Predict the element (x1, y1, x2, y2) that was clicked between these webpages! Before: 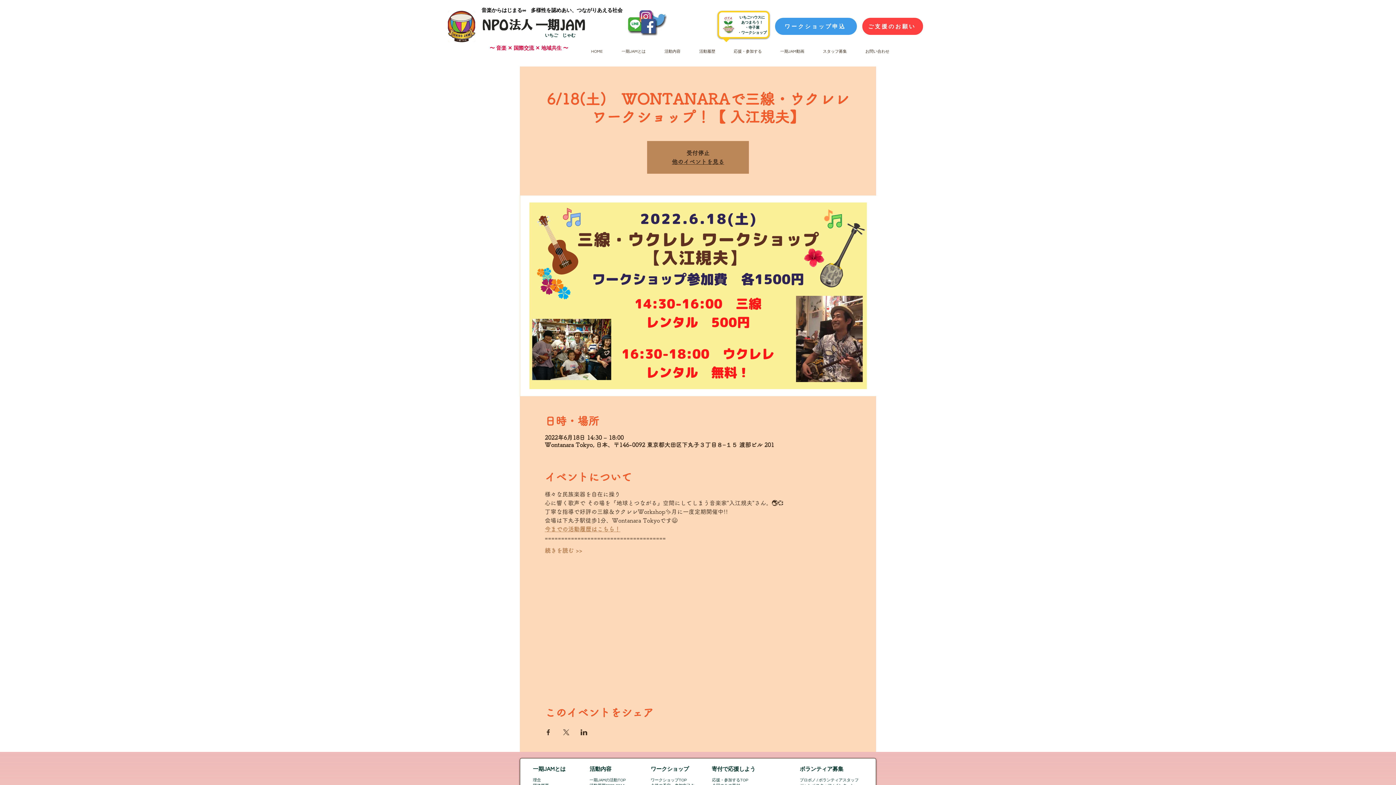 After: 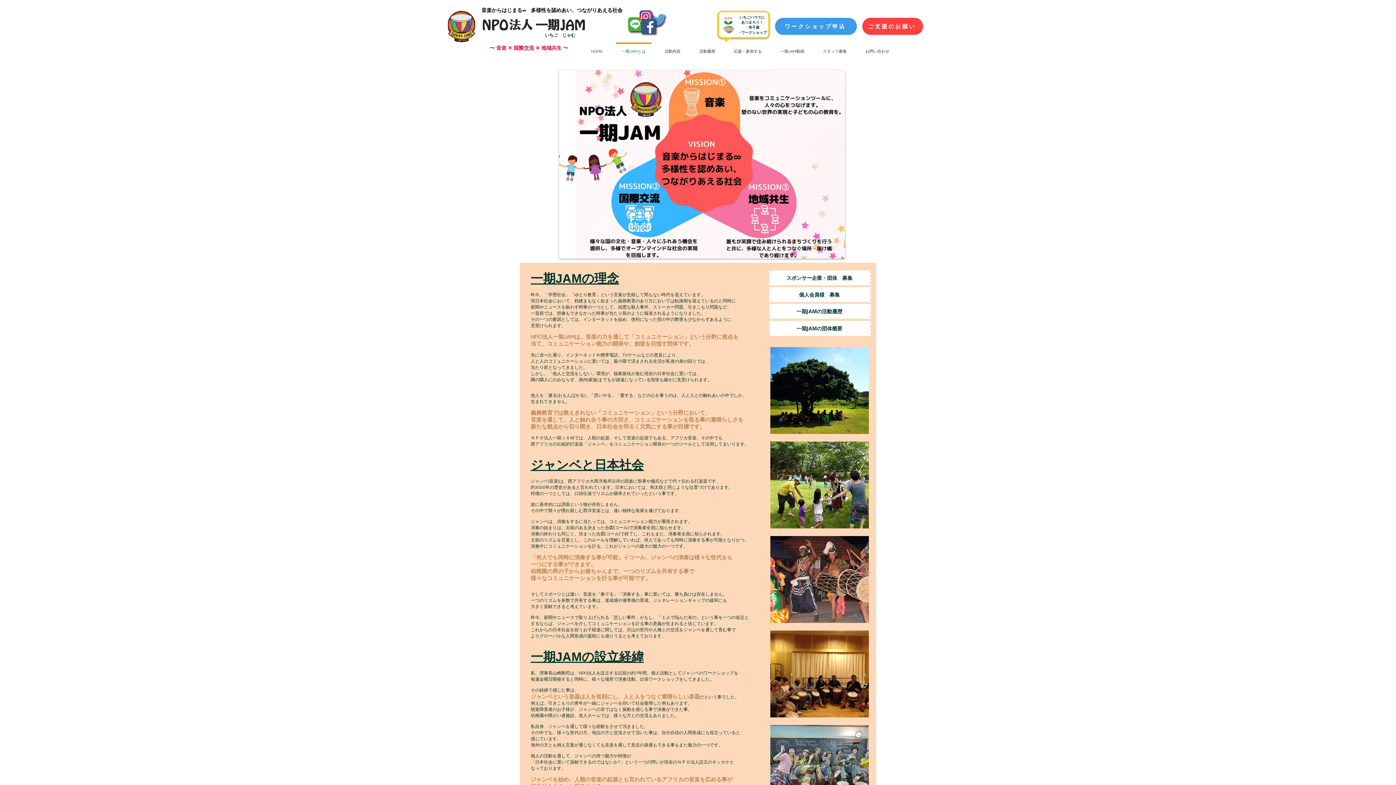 Action: bbox: (533, 778, 541, 782) label: 理念